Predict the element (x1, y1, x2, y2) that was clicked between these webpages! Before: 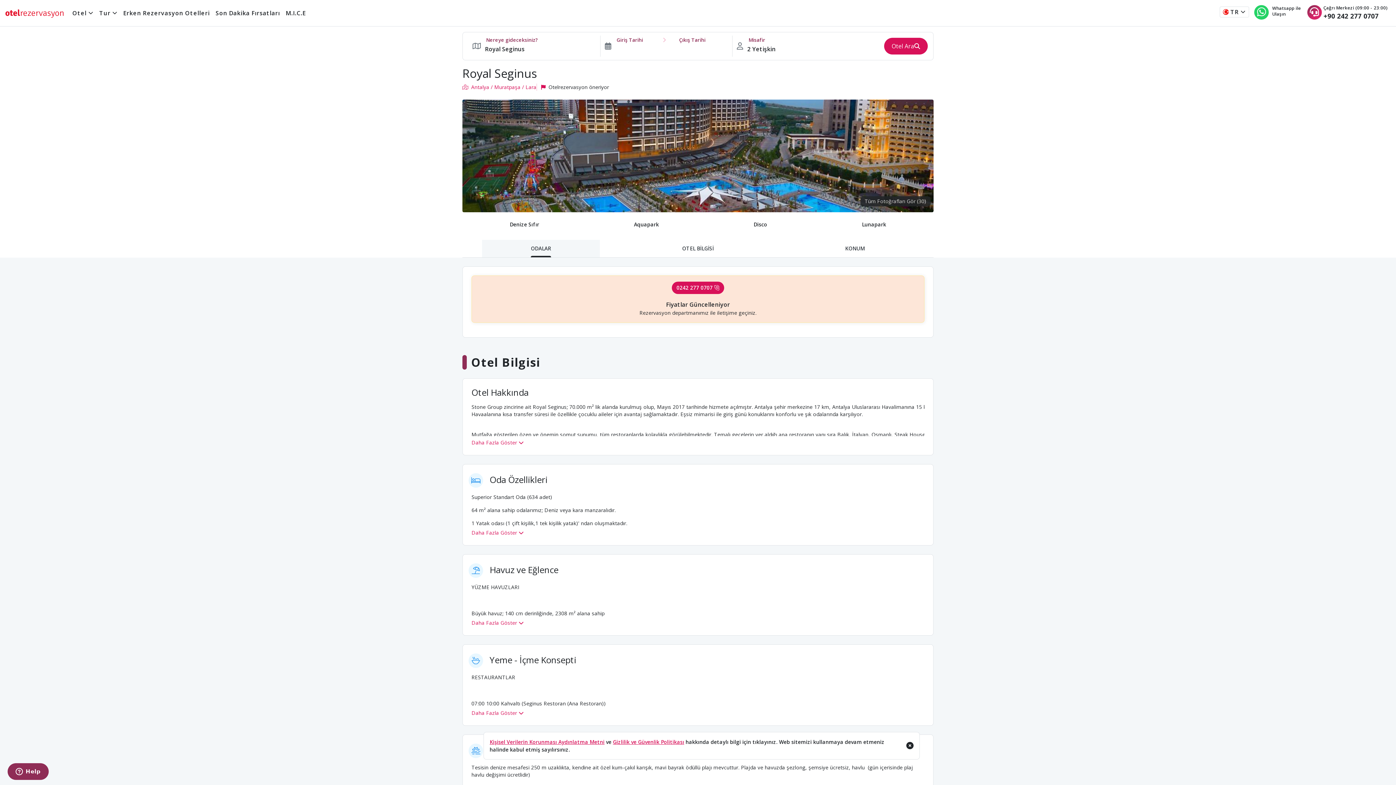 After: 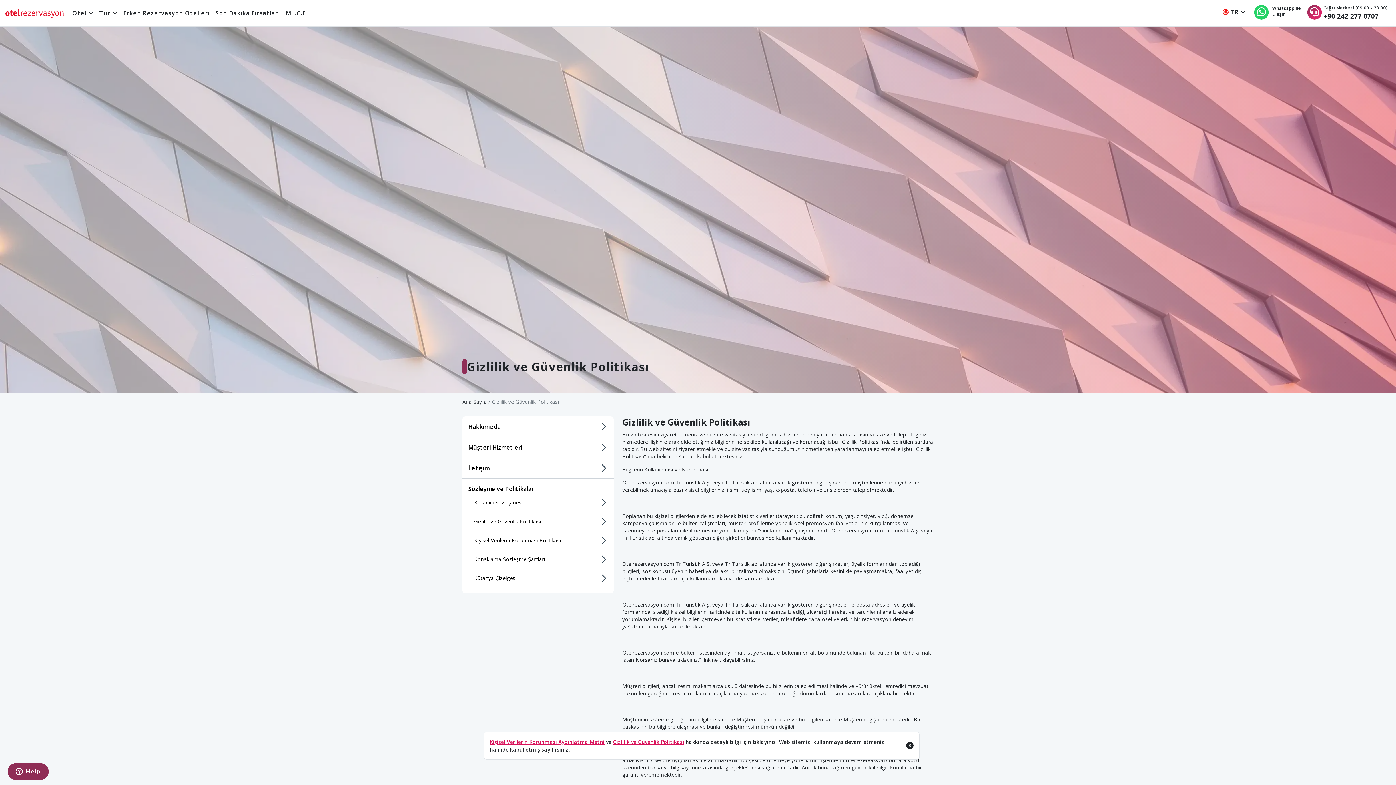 Action: bbox: (613, 738, 684, 745) label: Gizlilik ve Güvenlik Politikası